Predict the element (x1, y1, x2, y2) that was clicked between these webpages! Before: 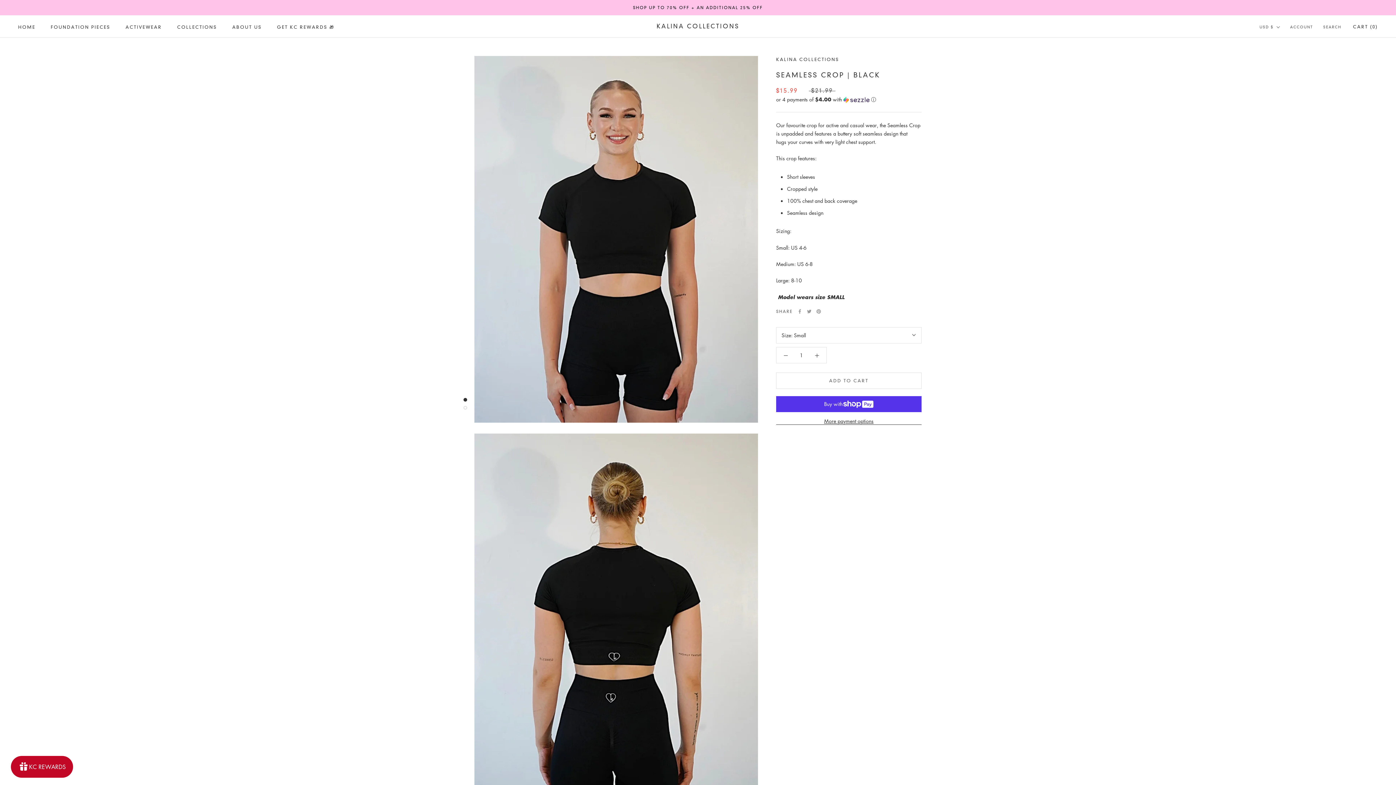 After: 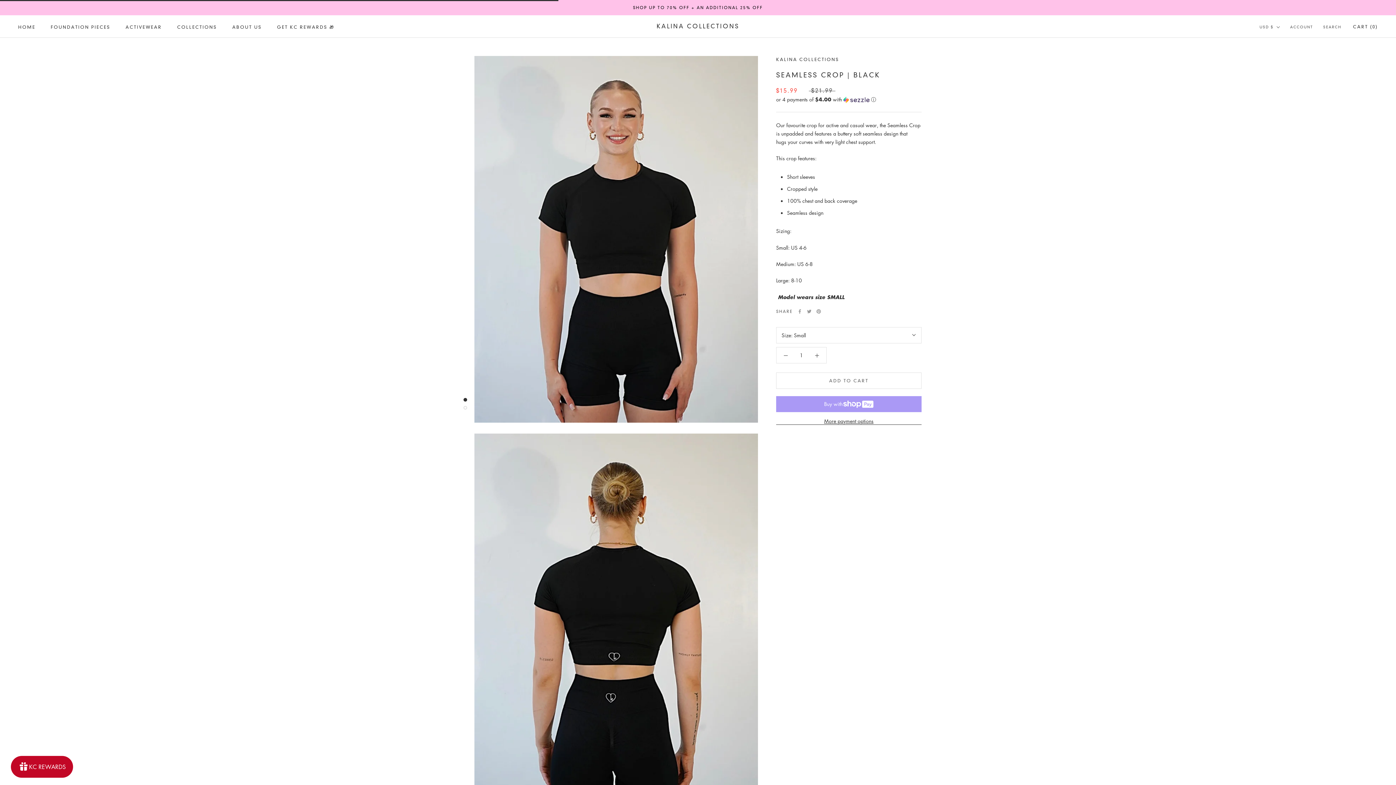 Action: bbox: (776, 372, 921, 388) label: ADD TO CART